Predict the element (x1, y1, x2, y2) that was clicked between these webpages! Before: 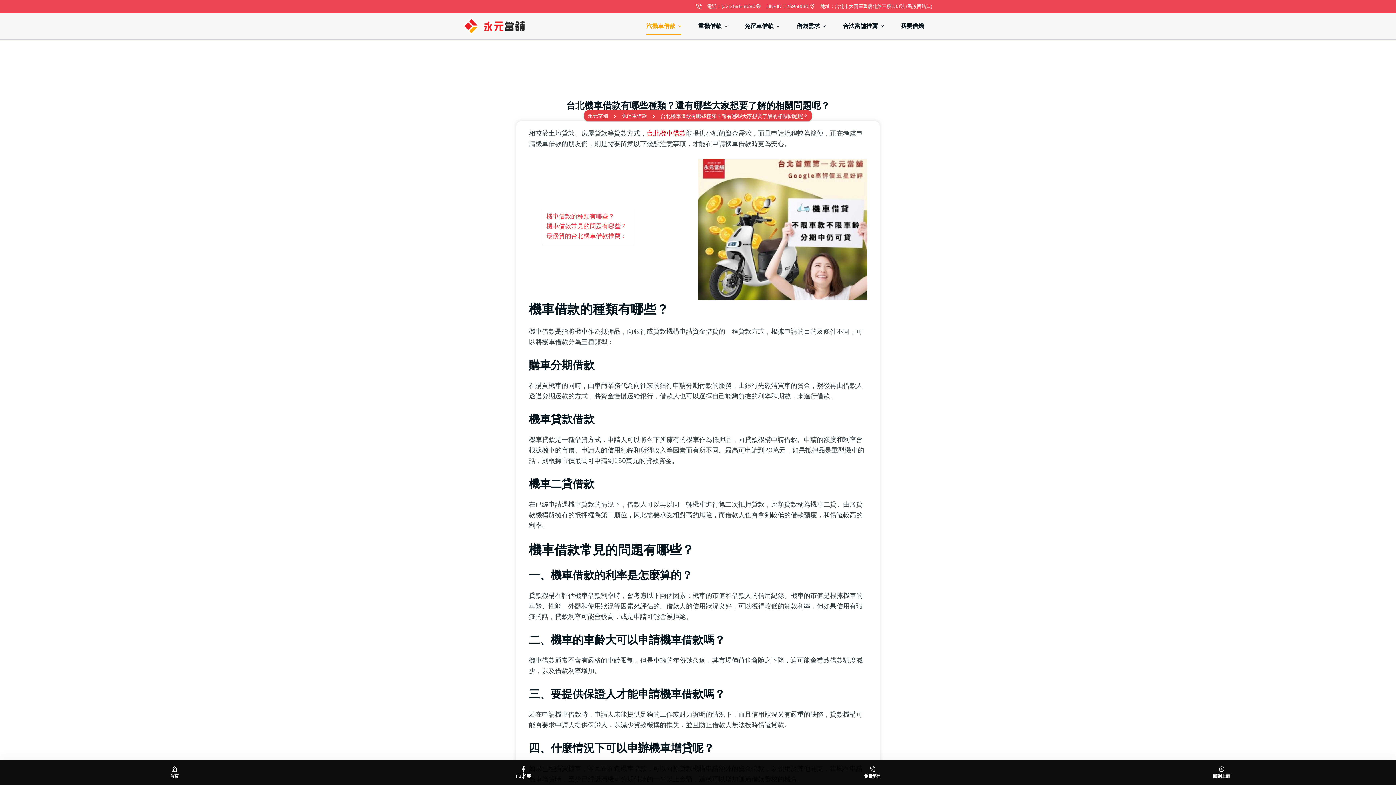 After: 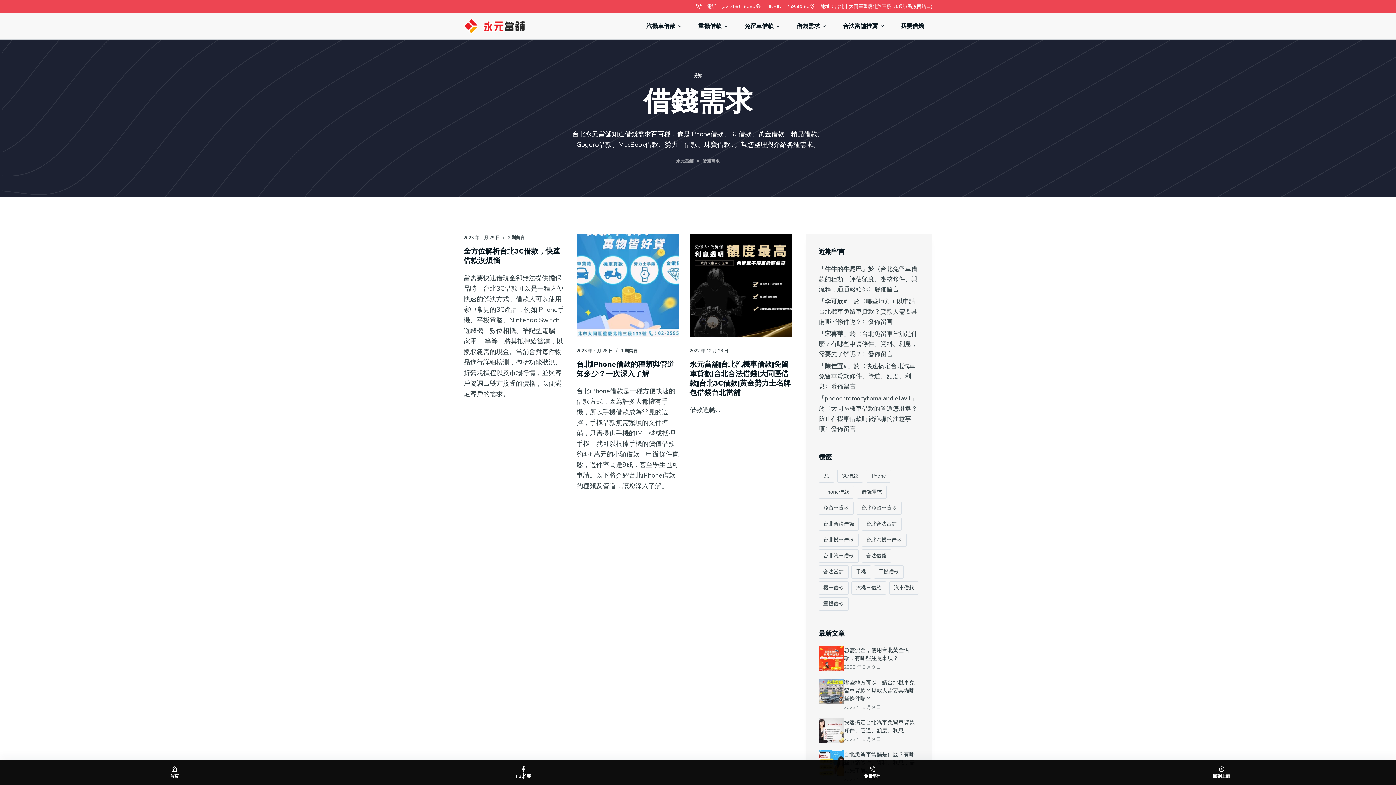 Action: label: 借錢需求 bbox: (788, 16, 834, 35)